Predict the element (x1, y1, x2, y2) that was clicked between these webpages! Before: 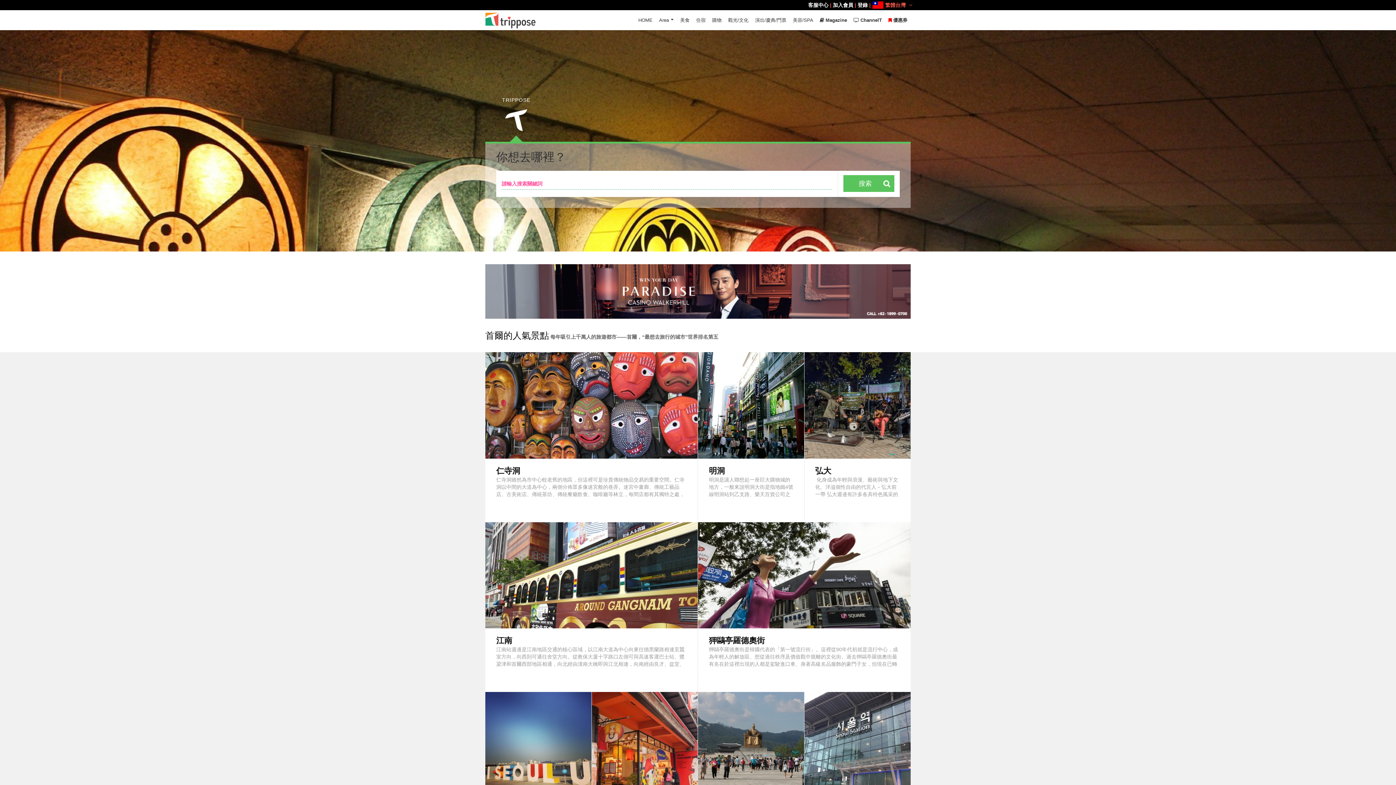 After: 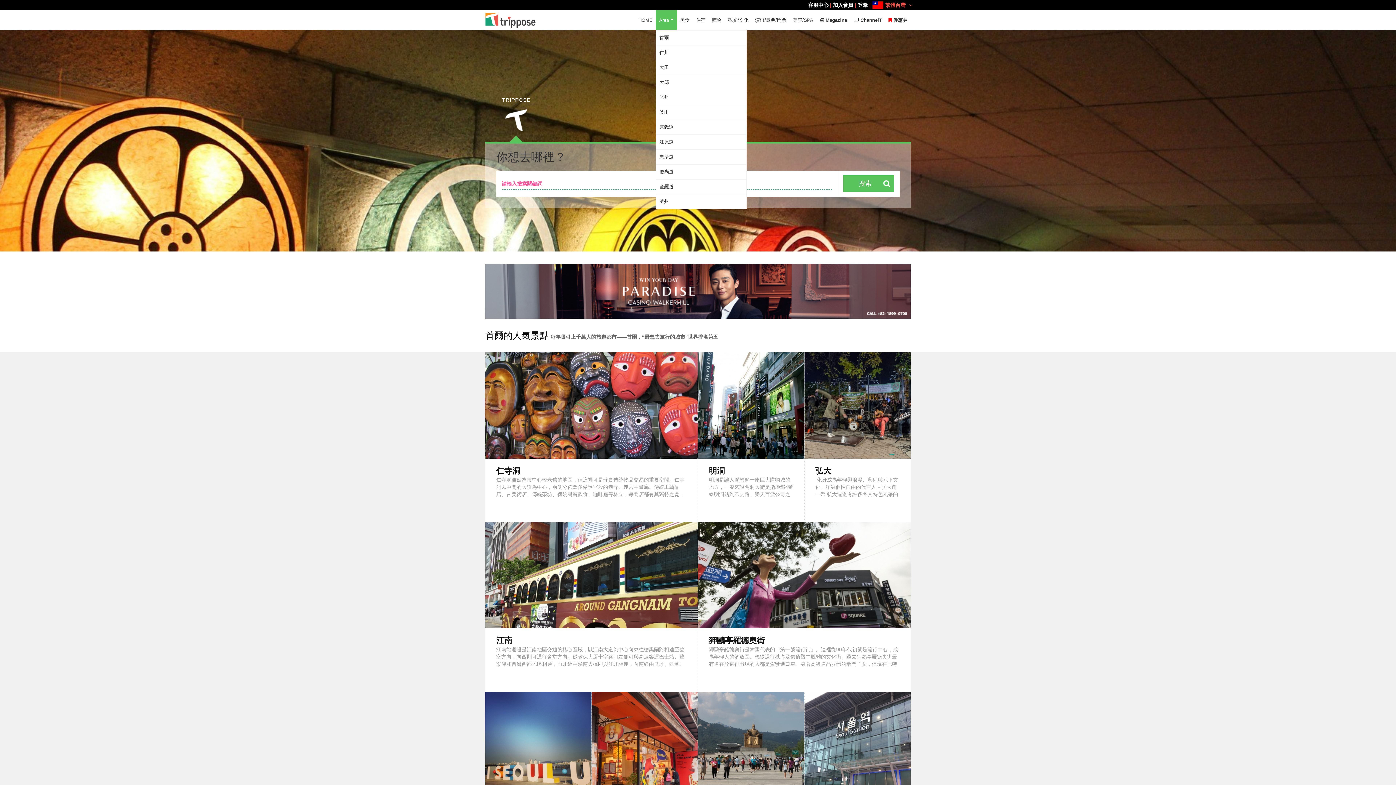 Action: label: Area bbox: (659, 10, 673, 30)